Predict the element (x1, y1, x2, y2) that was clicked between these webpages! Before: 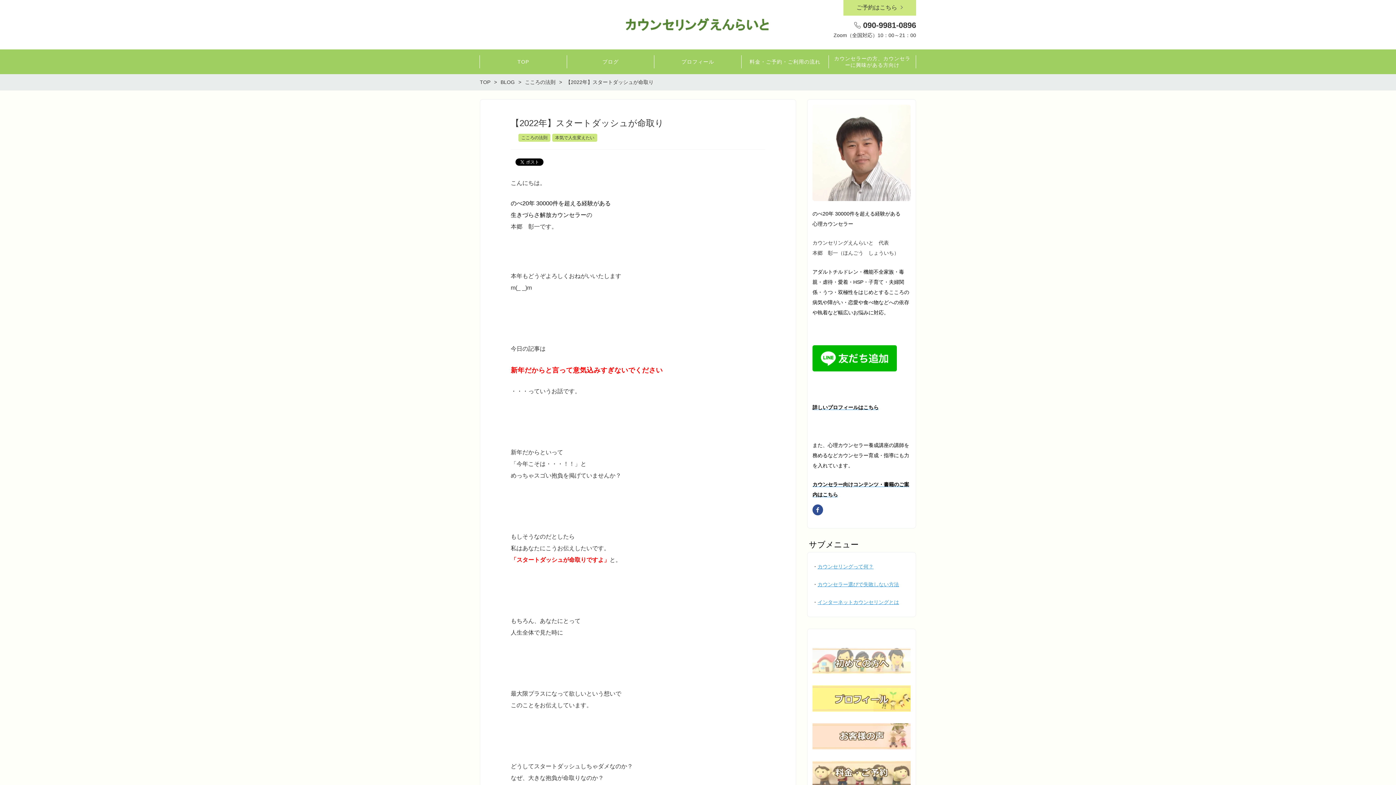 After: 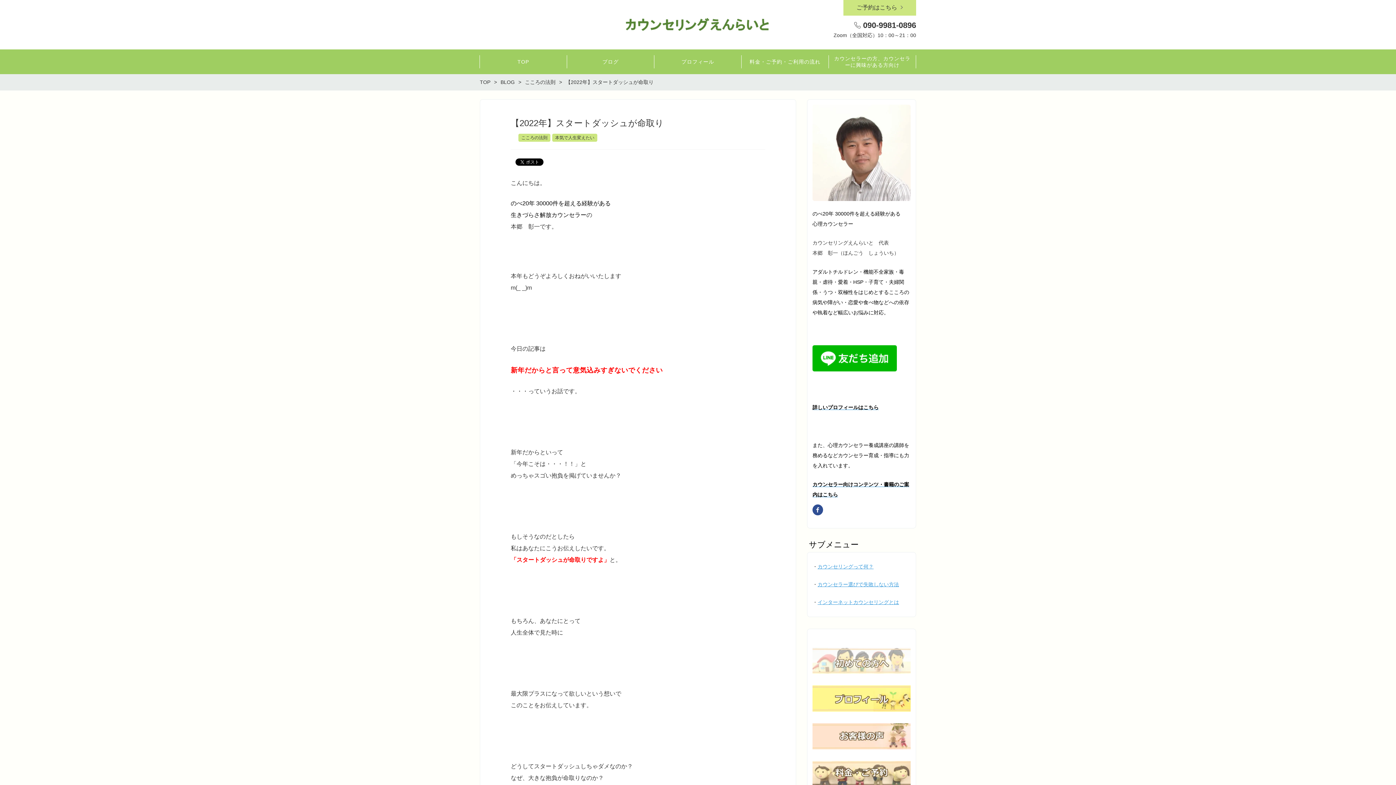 Action: bbox: (812, 669, 910, 675)